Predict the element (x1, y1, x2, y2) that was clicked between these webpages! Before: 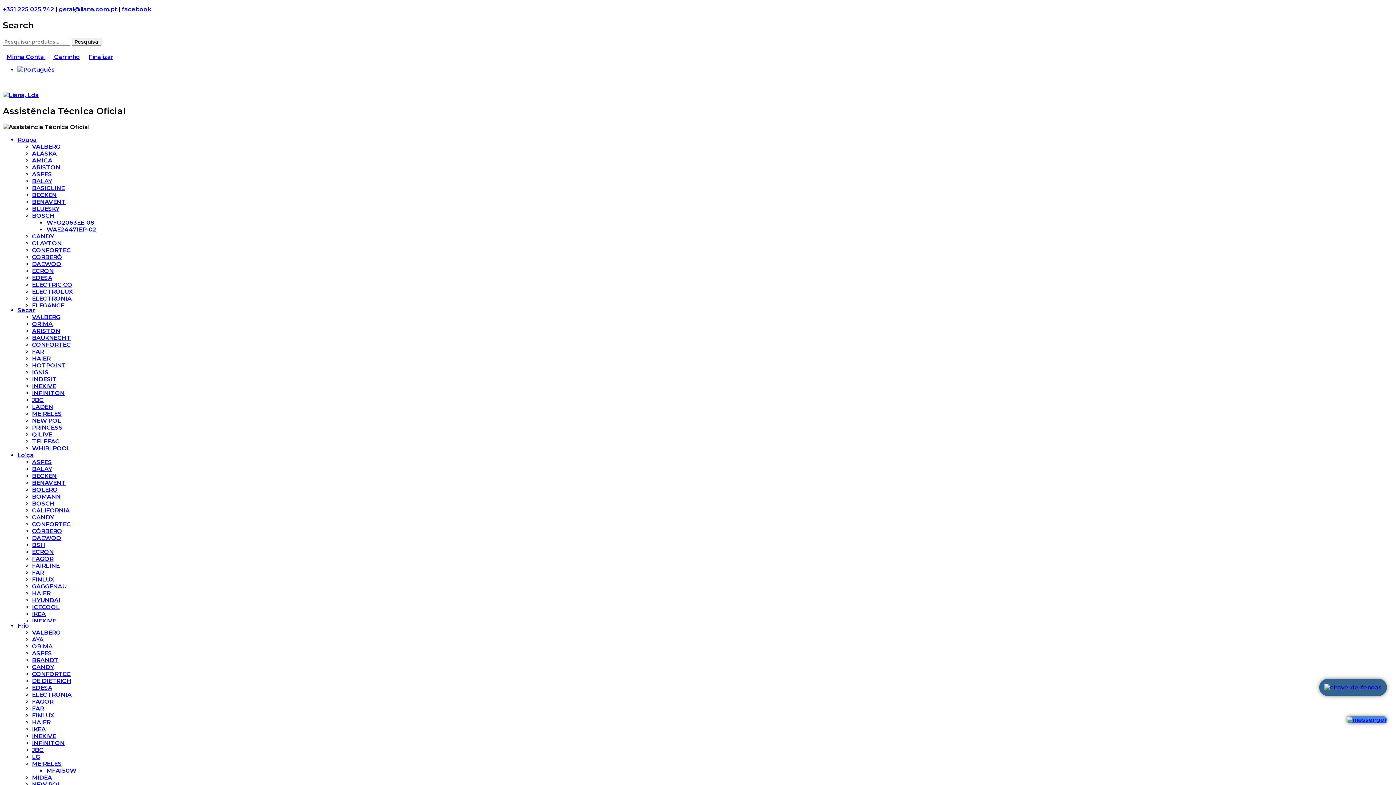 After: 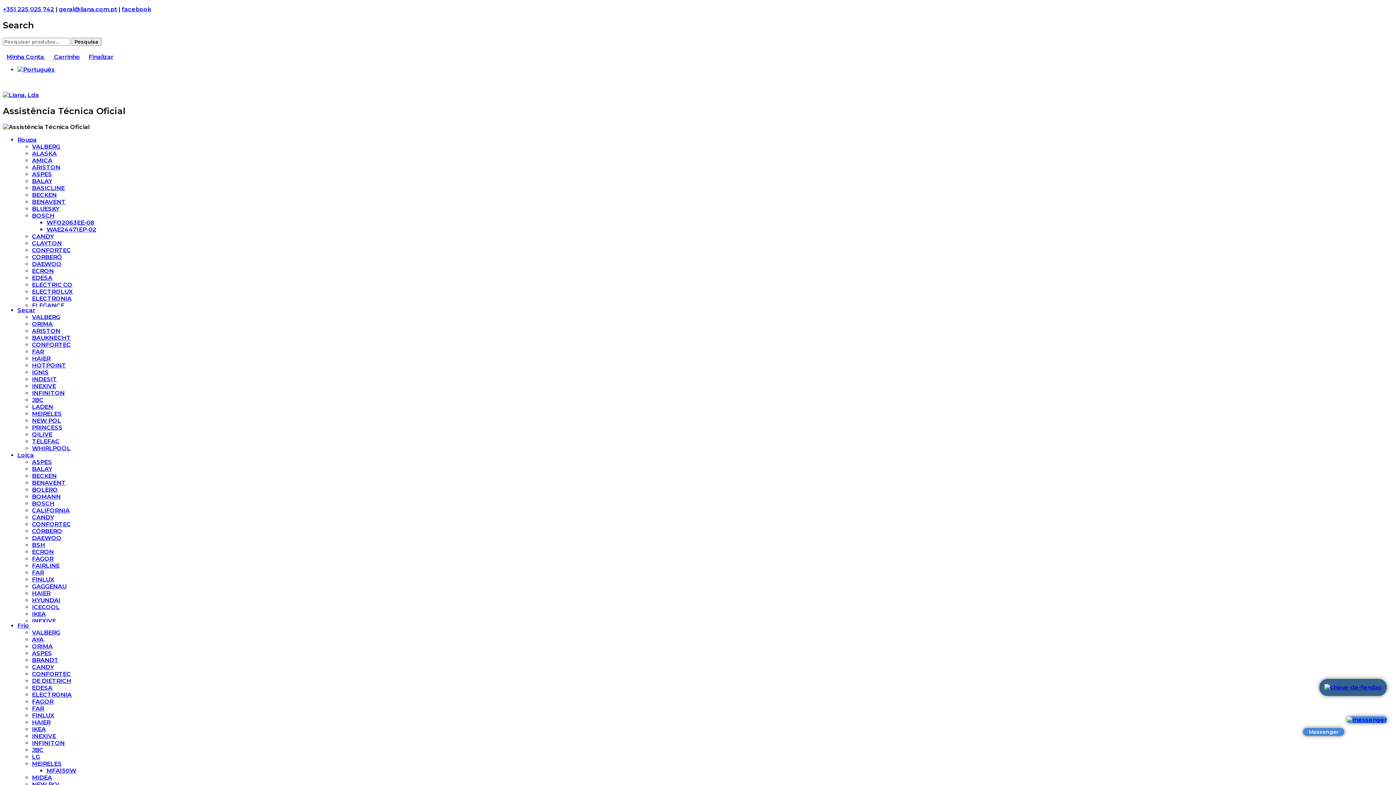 Action: bbox: (1346, 716, 1387, 723)